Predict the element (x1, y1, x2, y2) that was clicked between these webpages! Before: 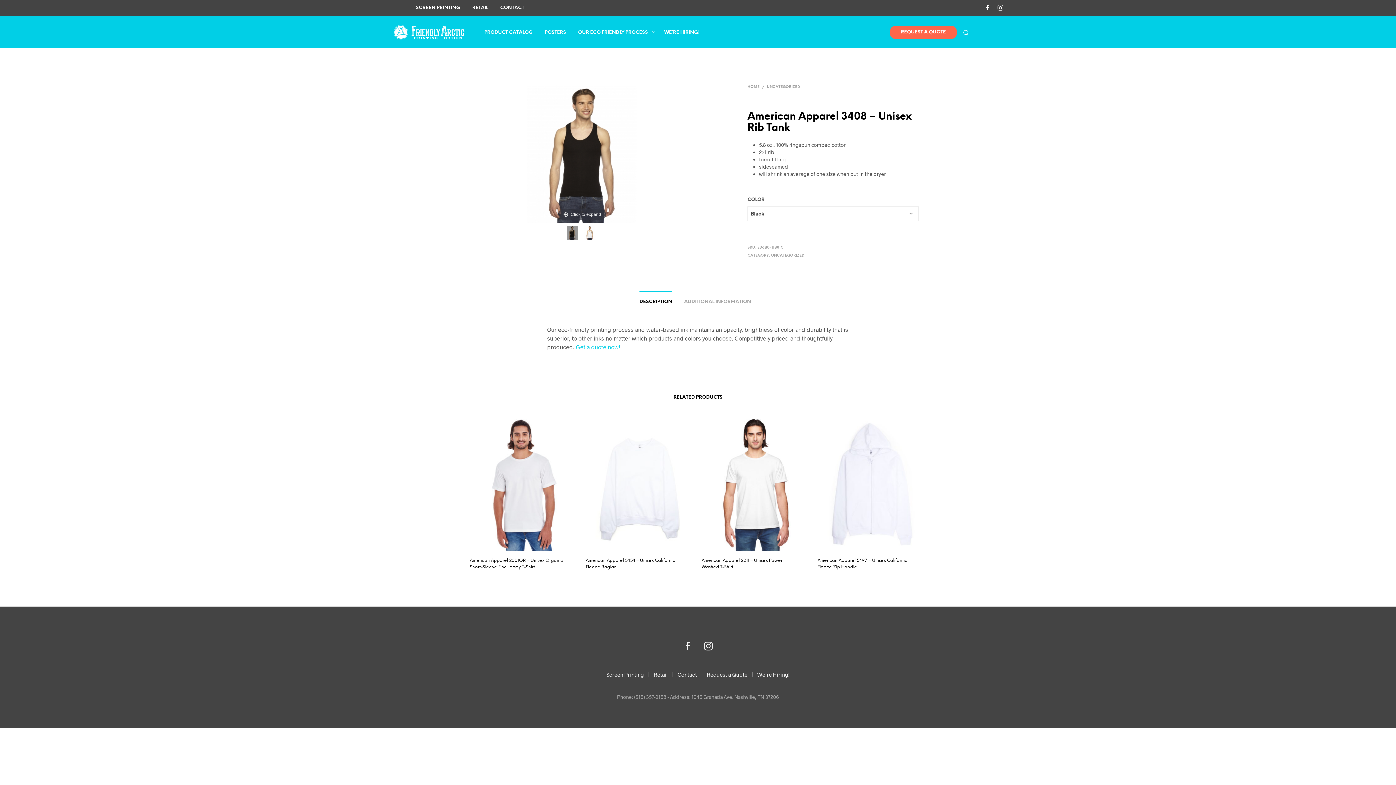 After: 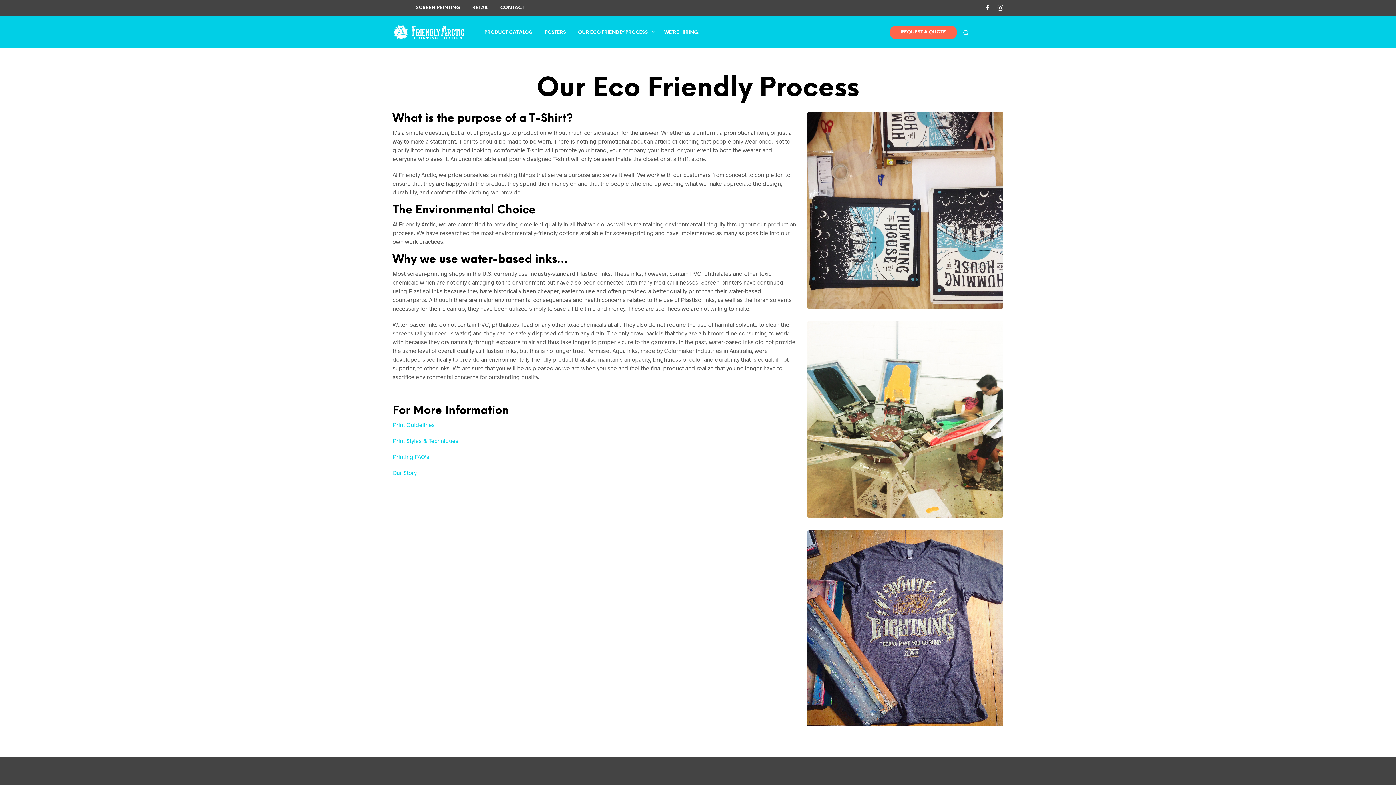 Action: label: OUR ECO FRIENDLY PROCESS bbox: (572, 26, 653, 38)